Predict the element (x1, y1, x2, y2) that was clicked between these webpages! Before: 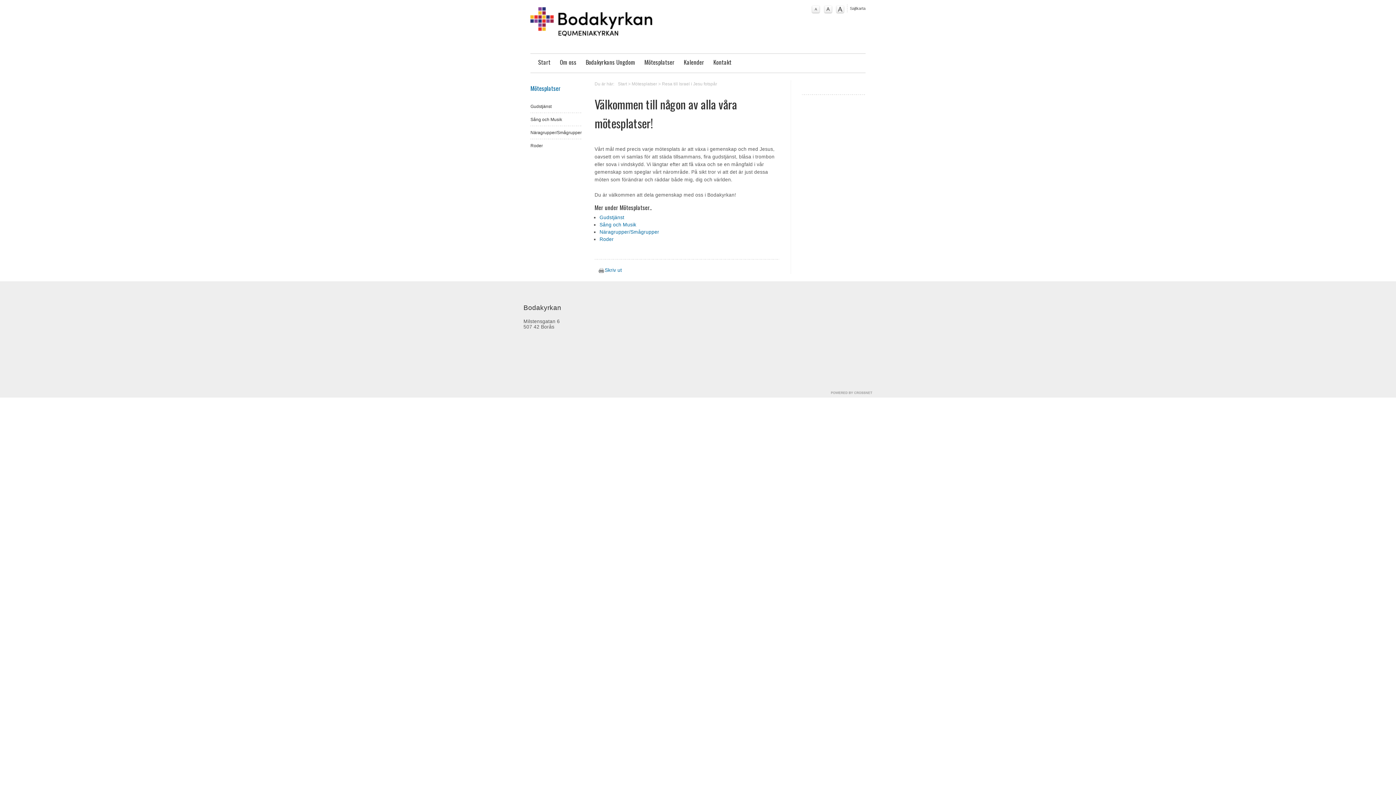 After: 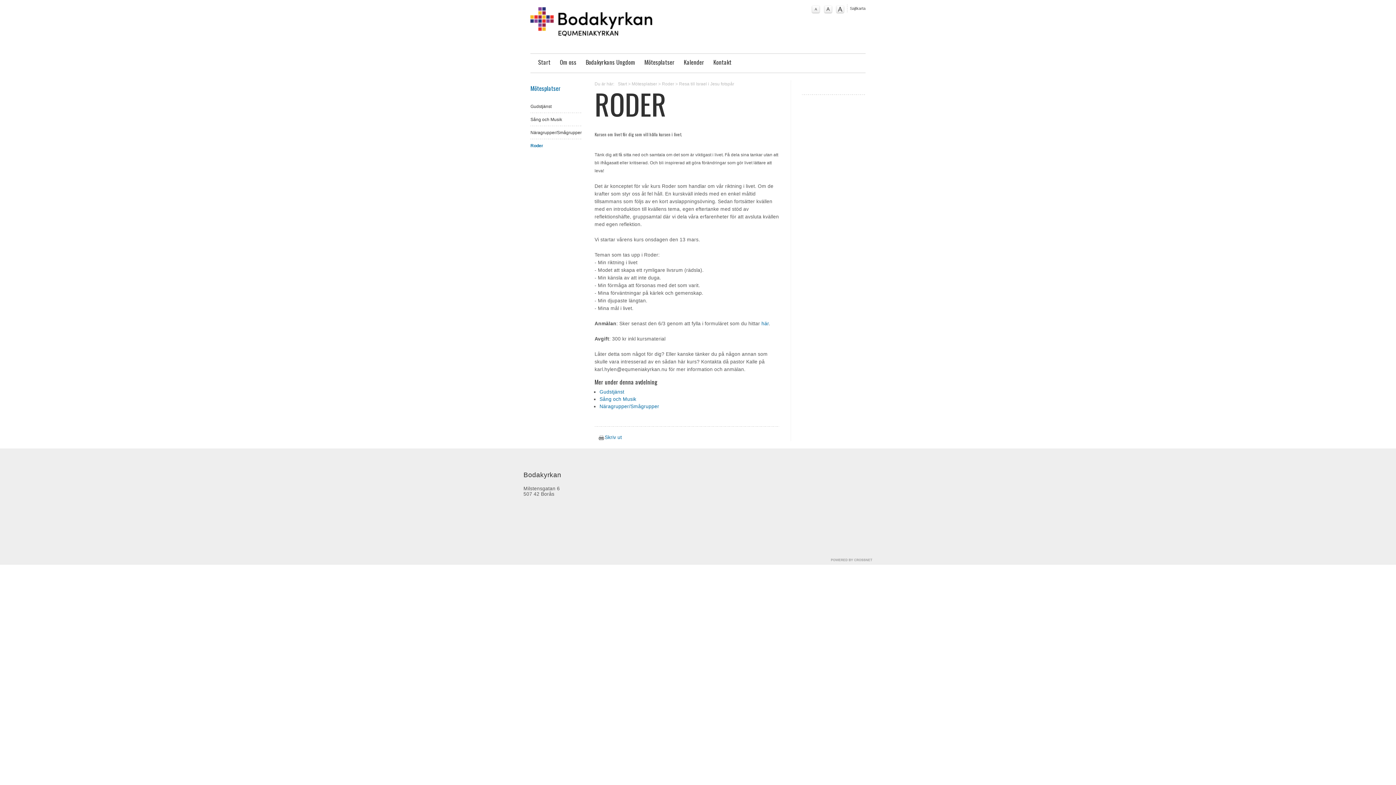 Action: bbox: (599, 236, 613, 242) label: Roder